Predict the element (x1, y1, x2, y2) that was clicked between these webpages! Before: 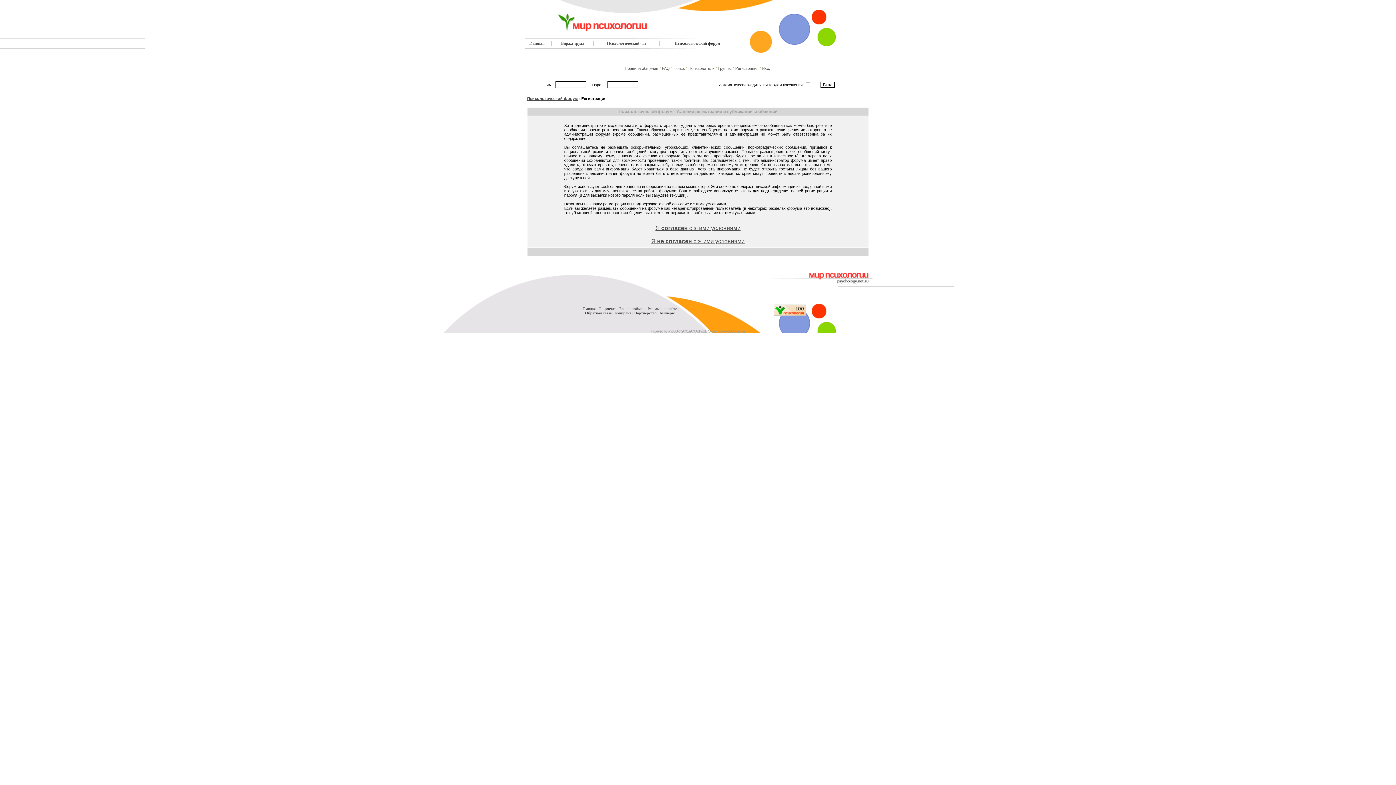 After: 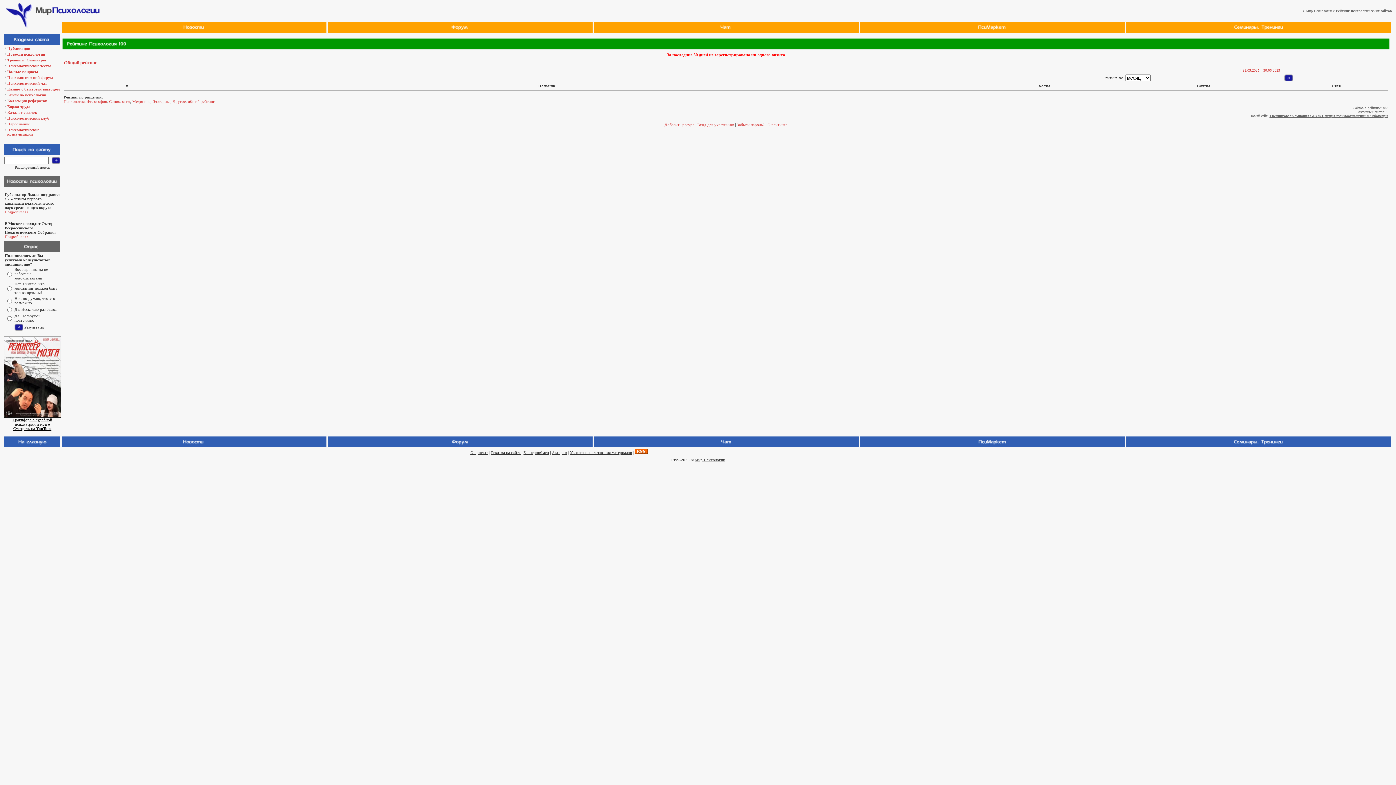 Action: bbox: (774, 310, 806, 317)